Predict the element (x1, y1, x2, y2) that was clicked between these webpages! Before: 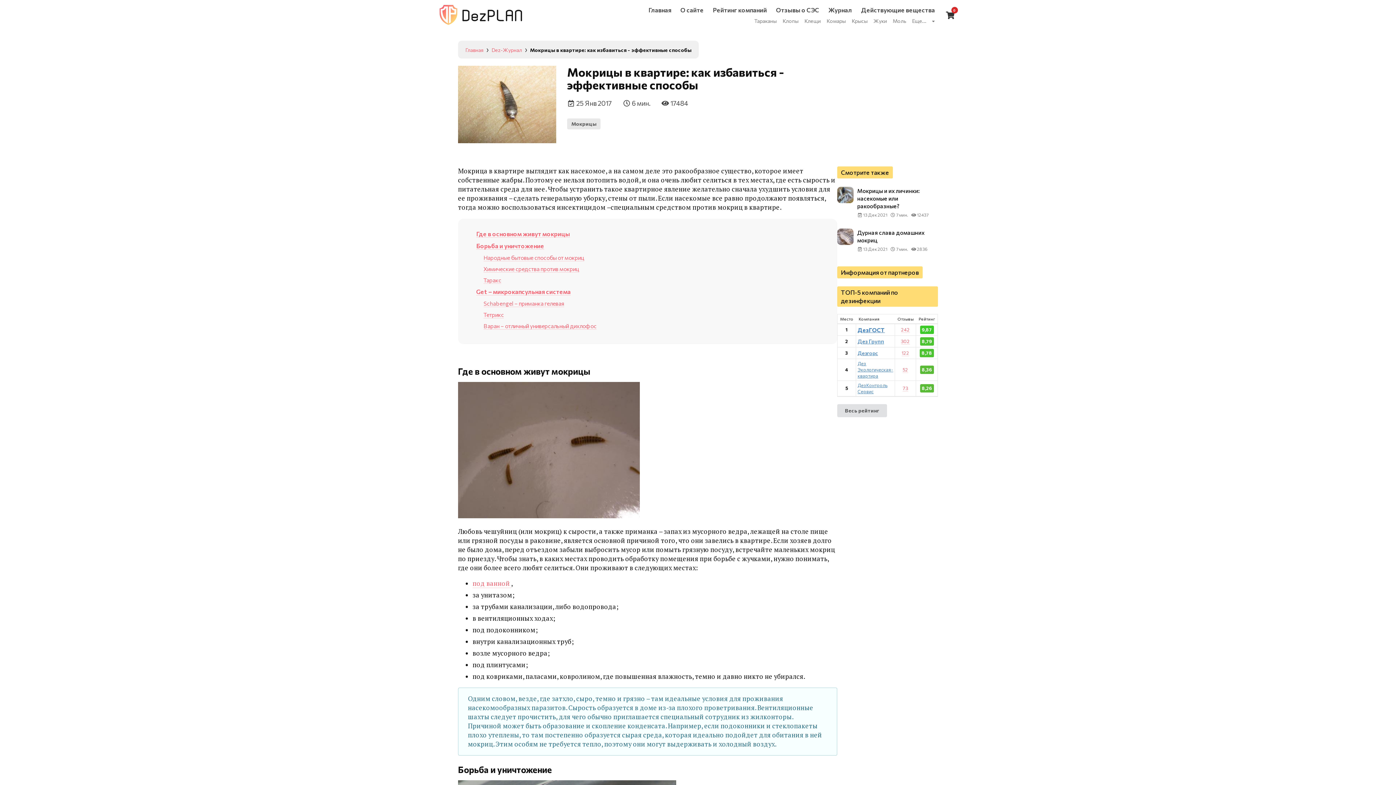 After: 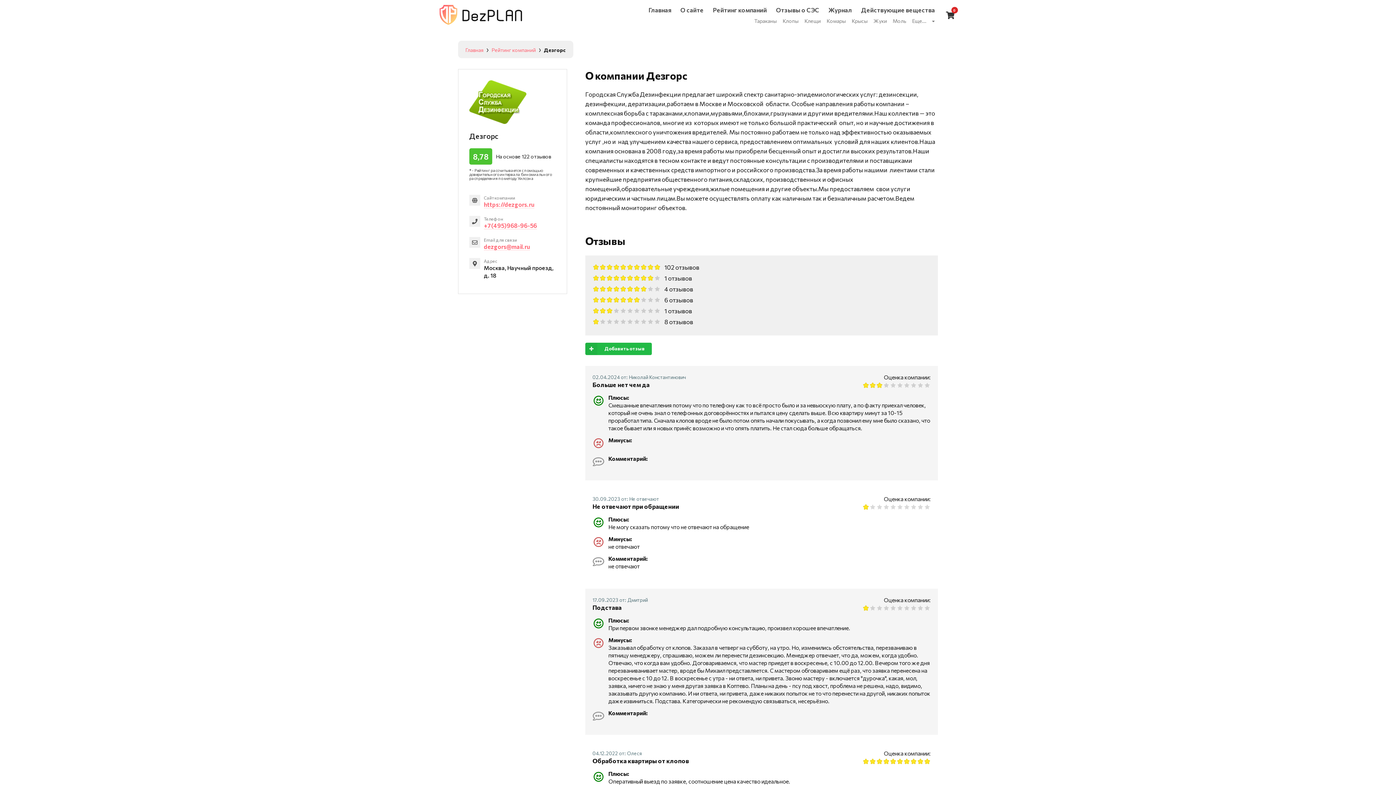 Action: label: Дезгорс bbox: (857, 350, 878, 356)